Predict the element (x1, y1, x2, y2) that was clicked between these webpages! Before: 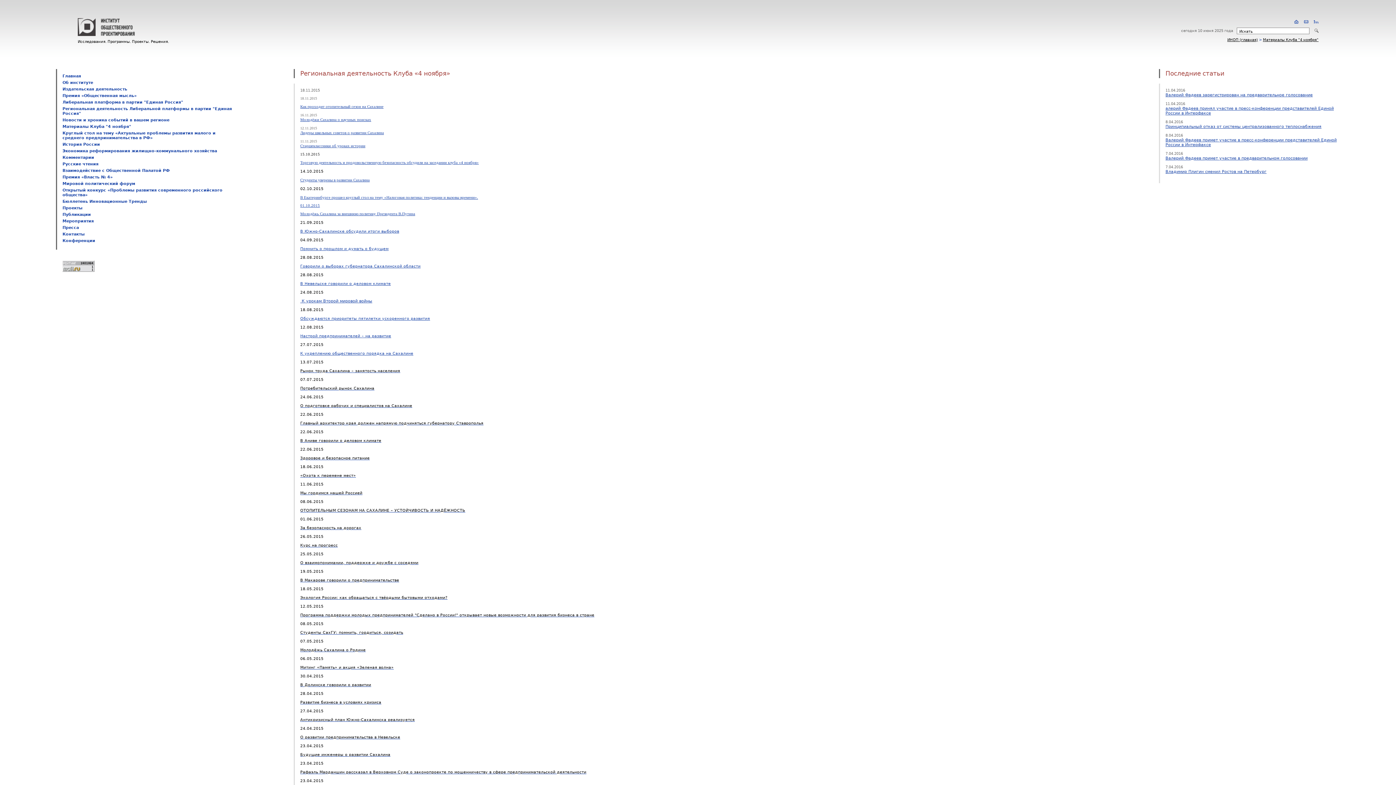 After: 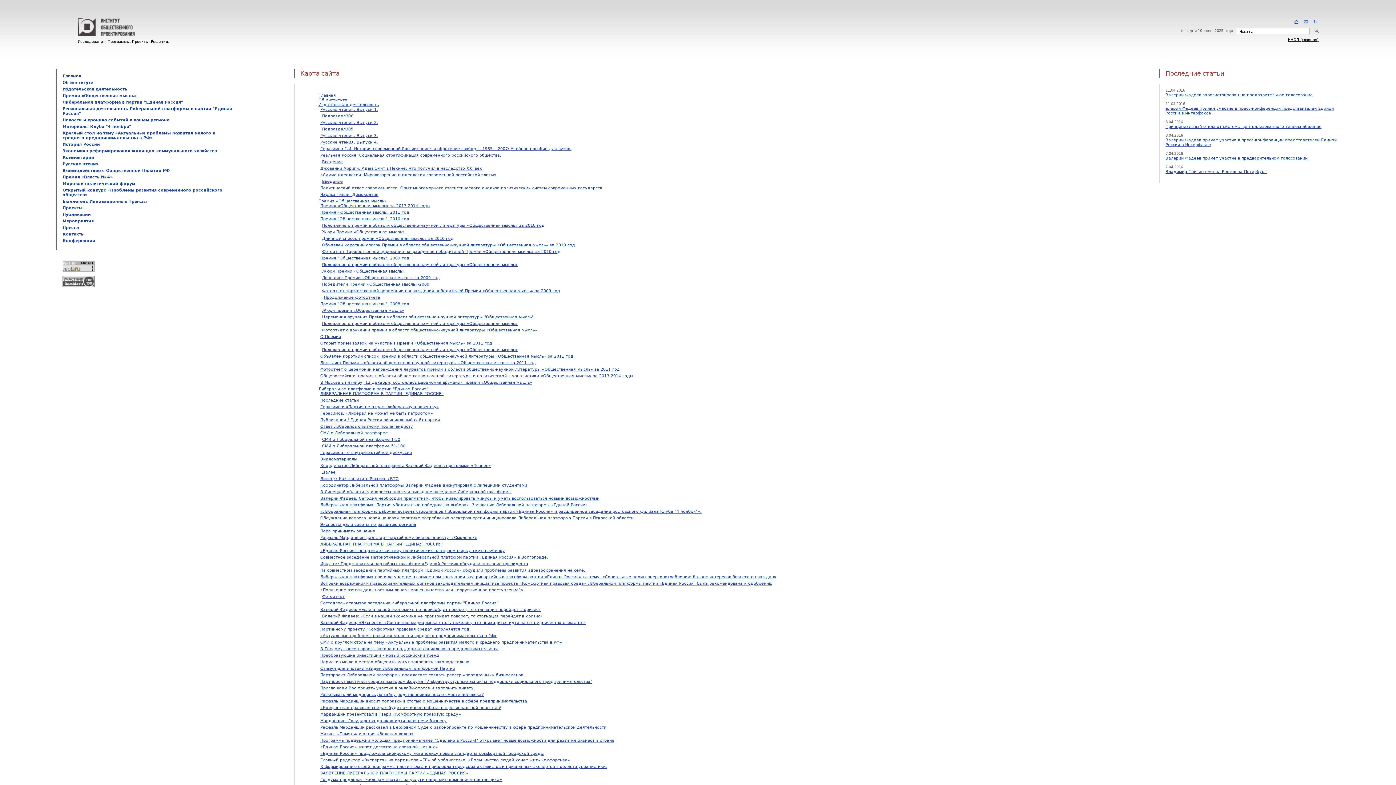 Action: bbox: (1314, 20, 1318, 24)